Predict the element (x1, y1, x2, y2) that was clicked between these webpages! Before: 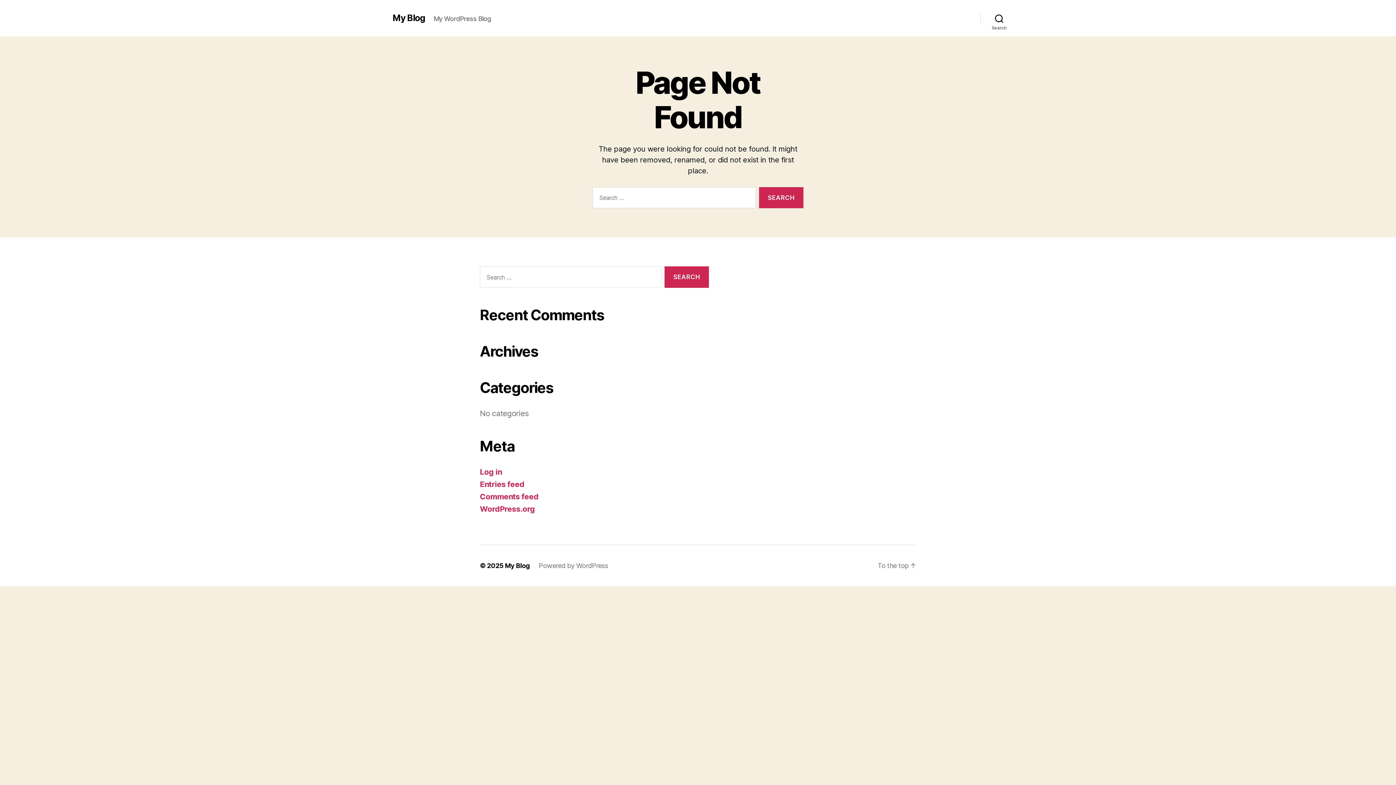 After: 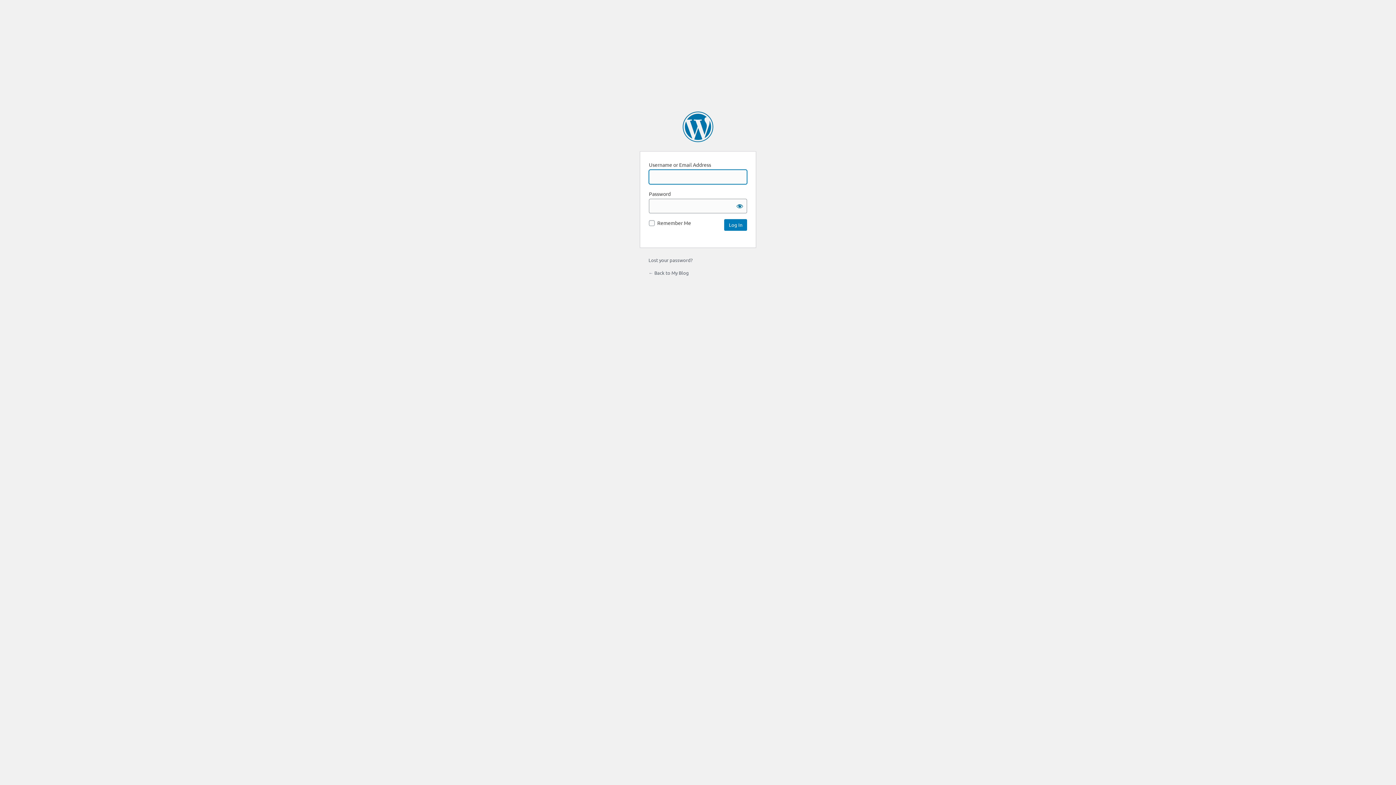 Action: bbox: (480, 467, 501, 476) label: Log in